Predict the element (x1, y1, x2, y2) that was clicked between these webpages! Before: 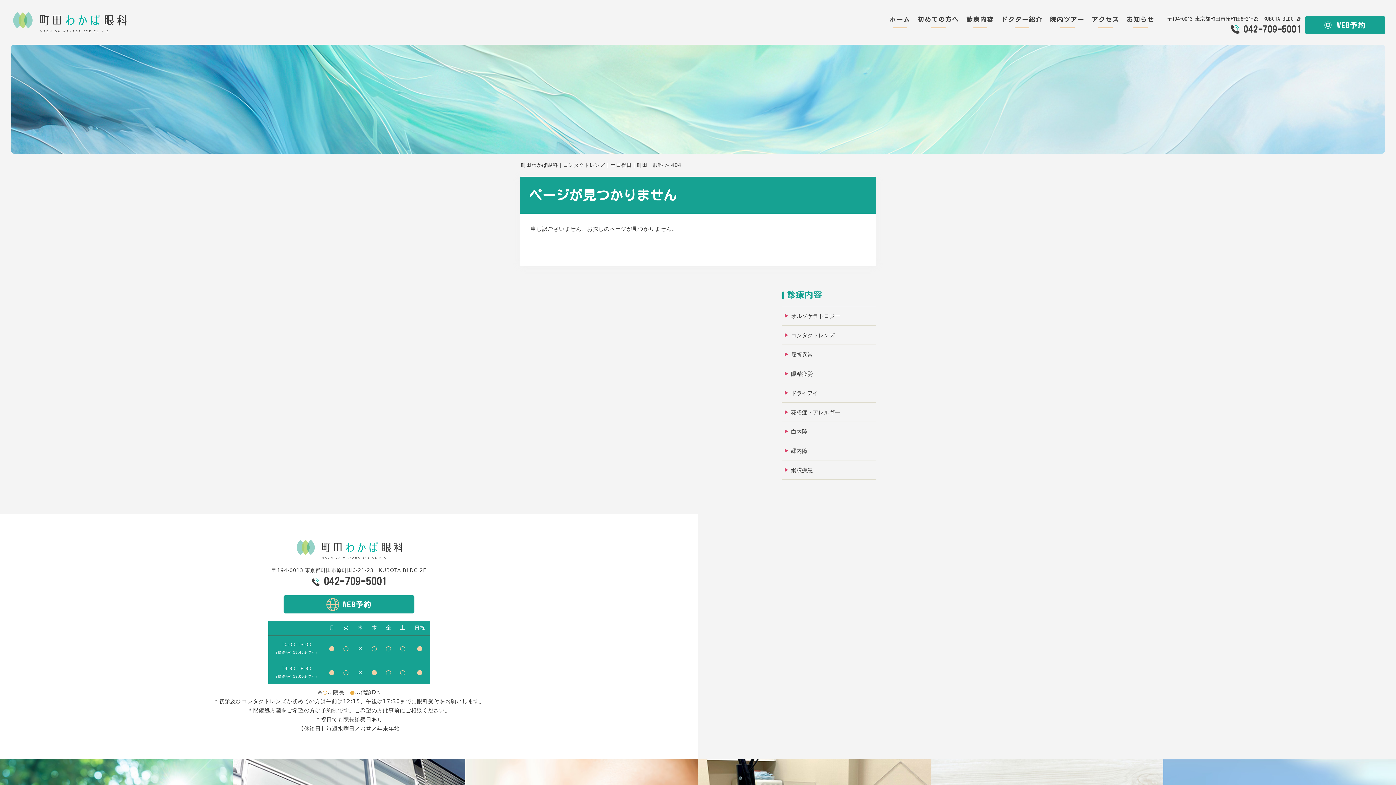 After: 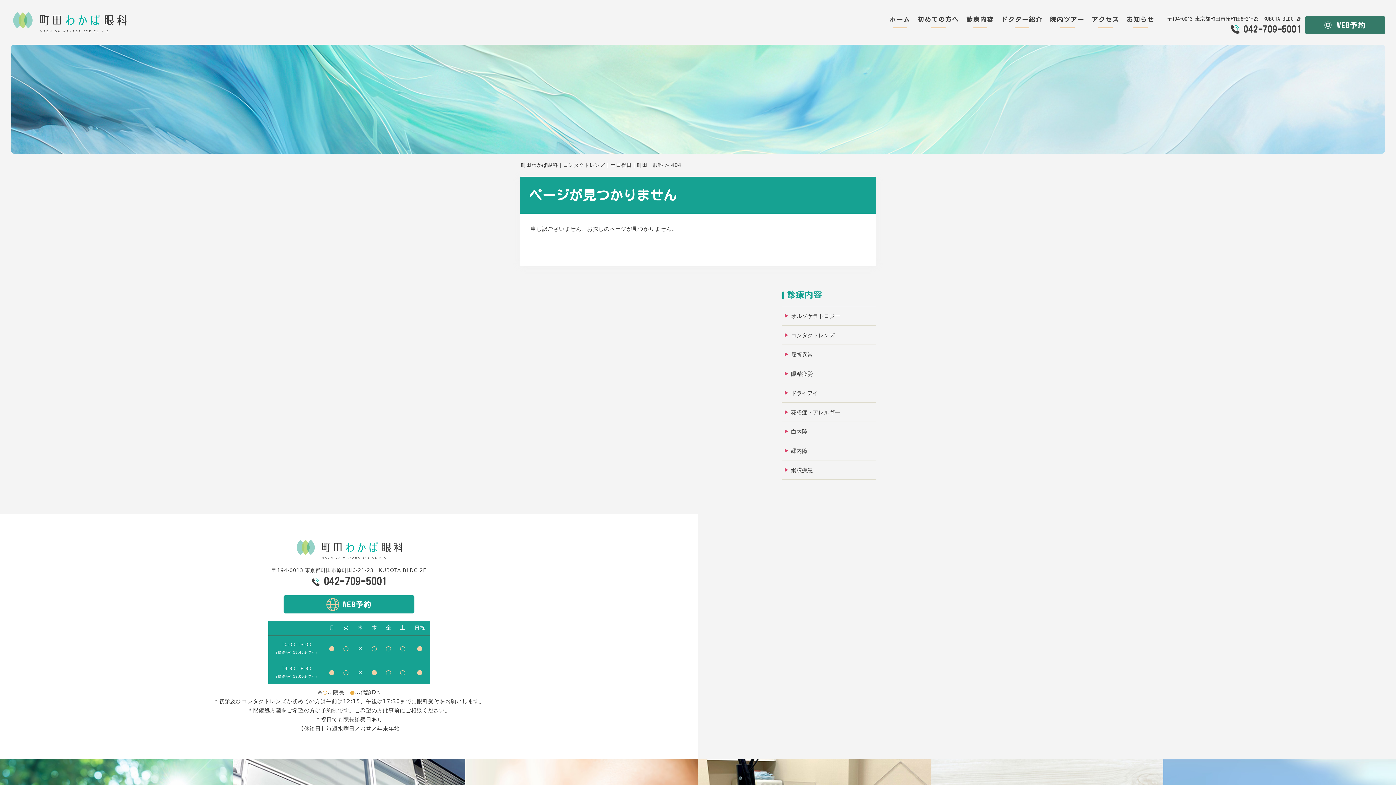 Action: bbox: (1305, 16, 1385, 34) label: WEB予約